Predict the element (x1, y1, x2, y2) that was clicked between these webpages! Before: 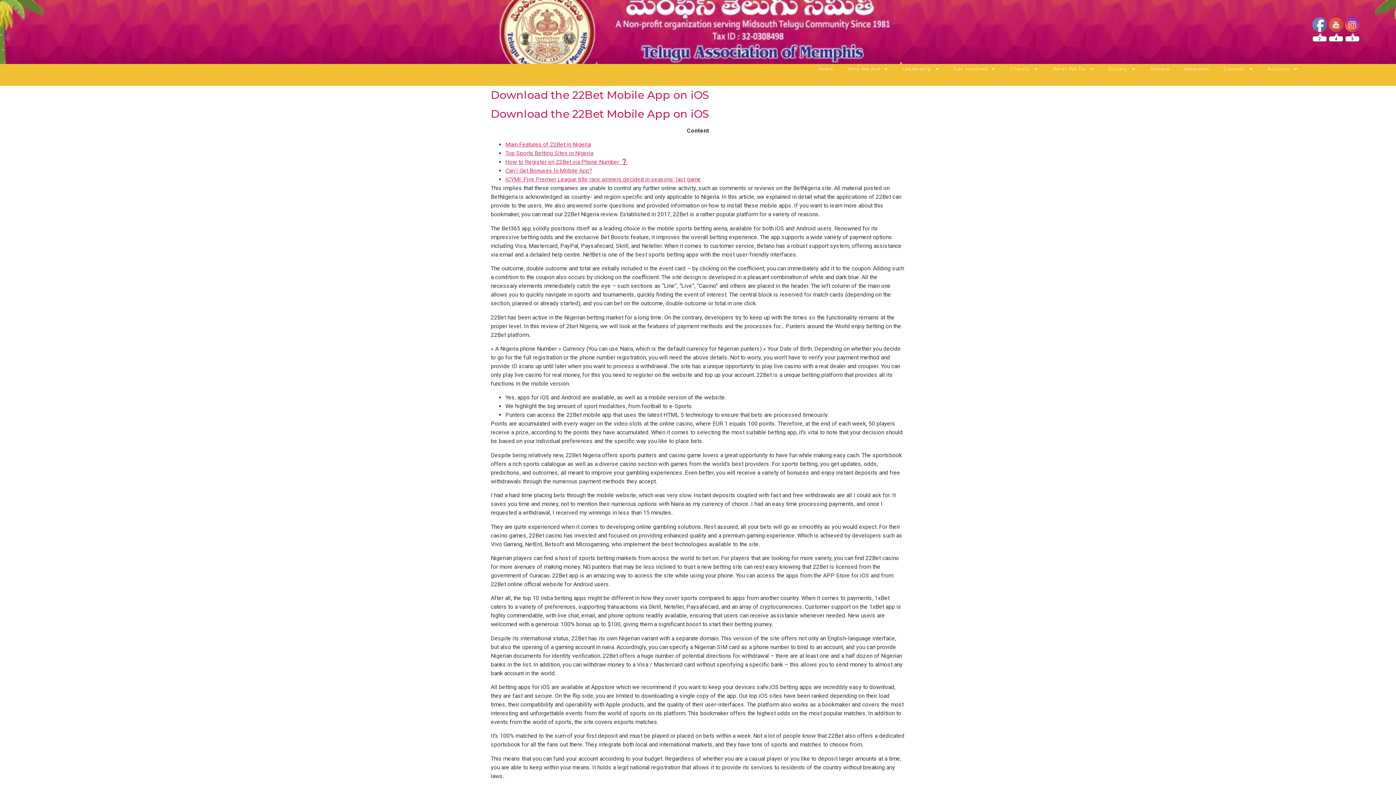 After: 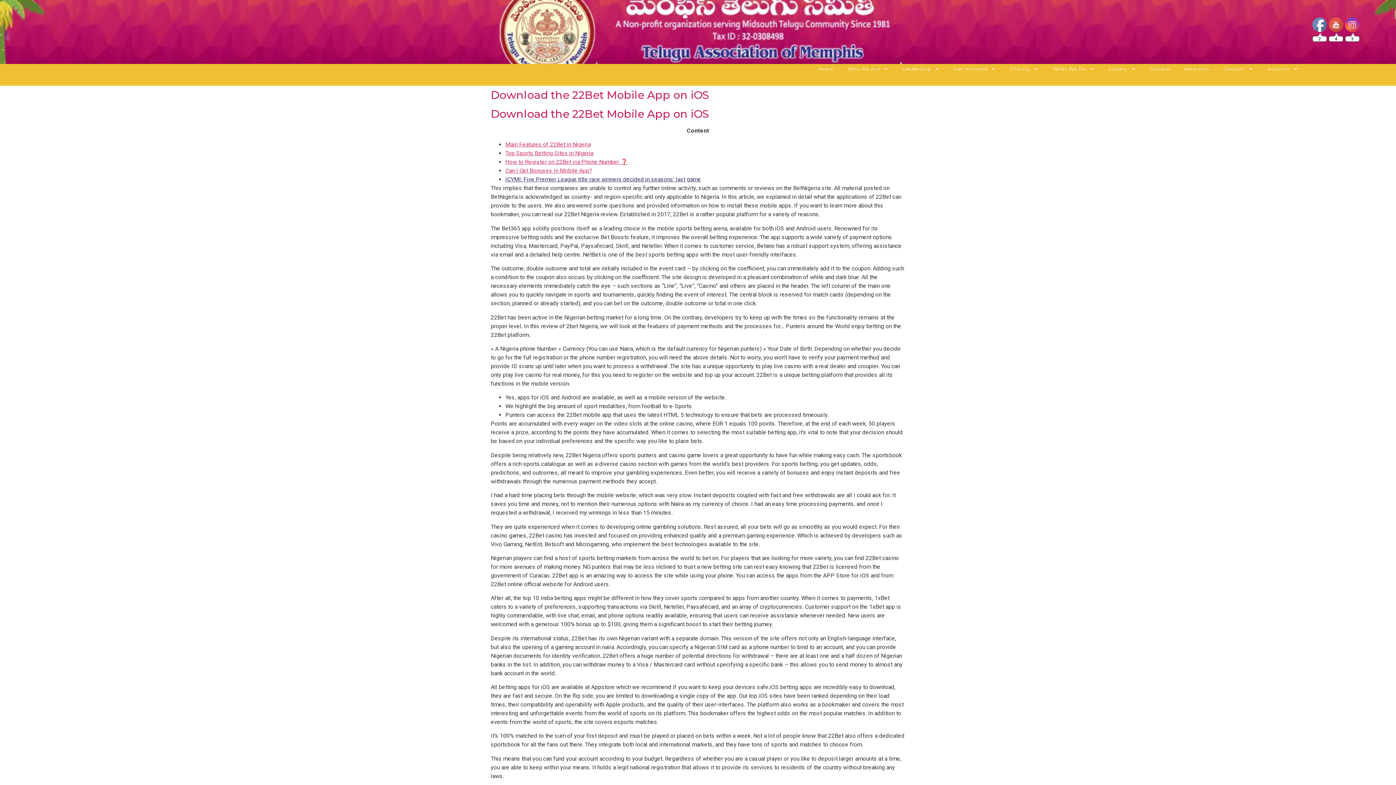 Action: bbox: (505, 176, 701, 183) label: ICYMI: Five Premier League title race winners decided in seasons’ last game